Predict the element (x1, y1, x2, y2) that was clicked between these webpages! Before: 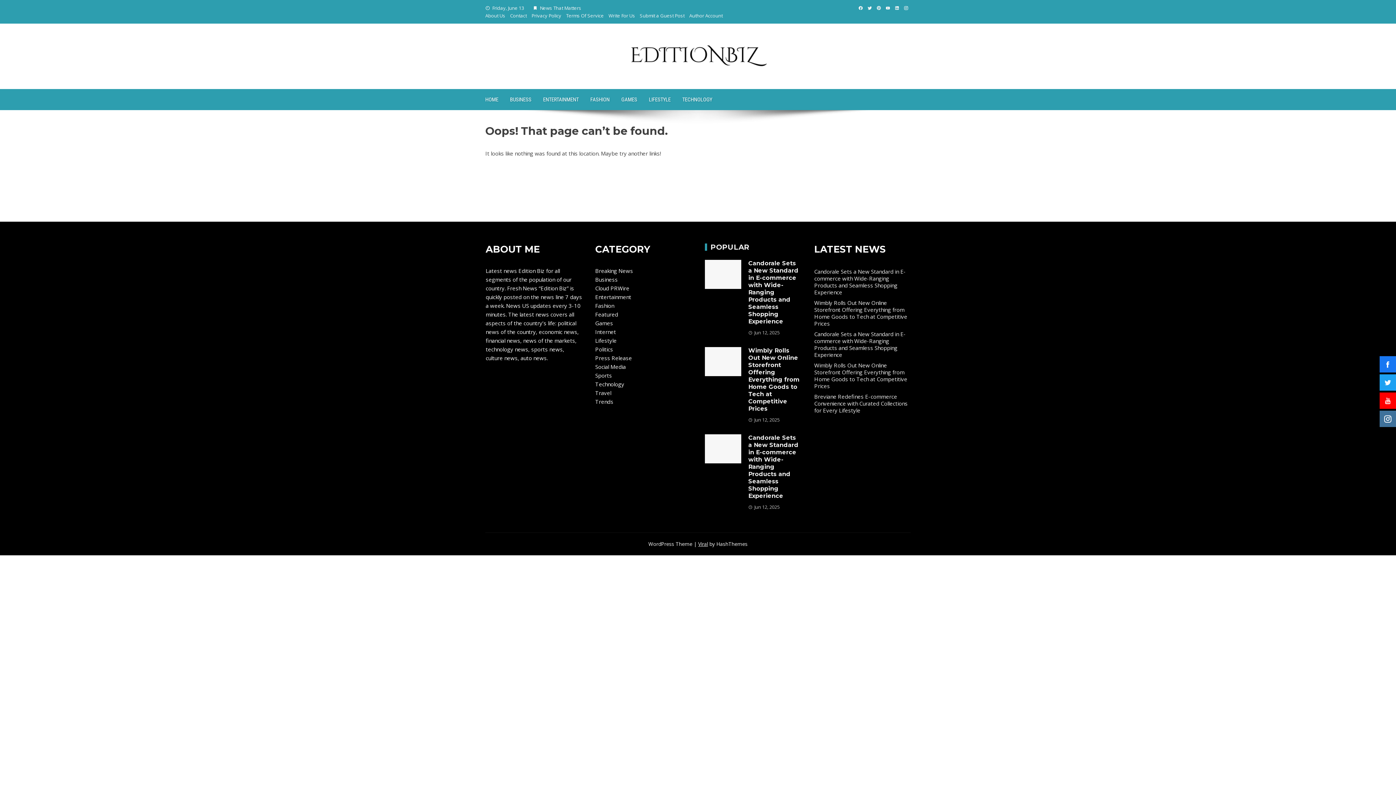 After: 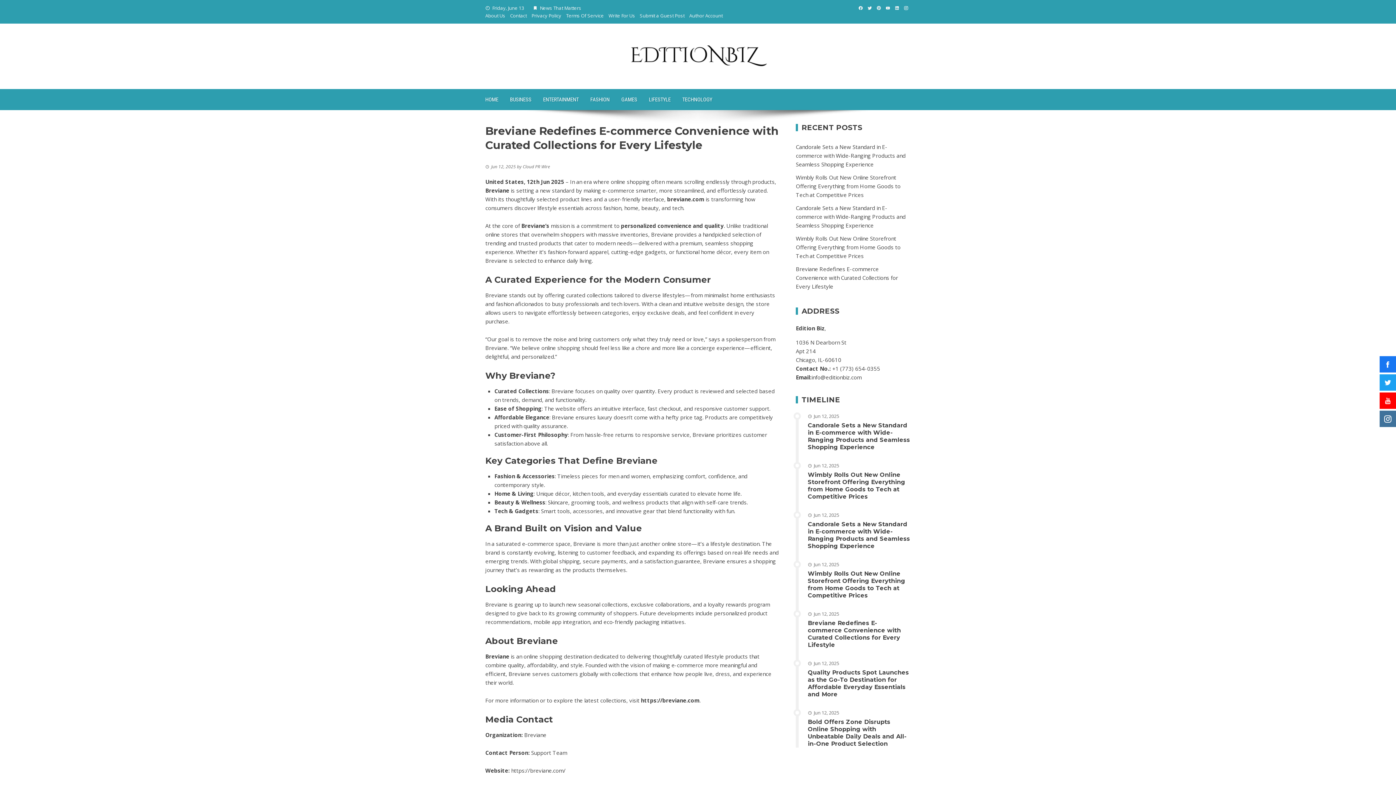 Action: bbox: (814, 393, 907, 414) label: Breviane Redefines E-commerce Convenience with Curated Collections for Every Lifestyle